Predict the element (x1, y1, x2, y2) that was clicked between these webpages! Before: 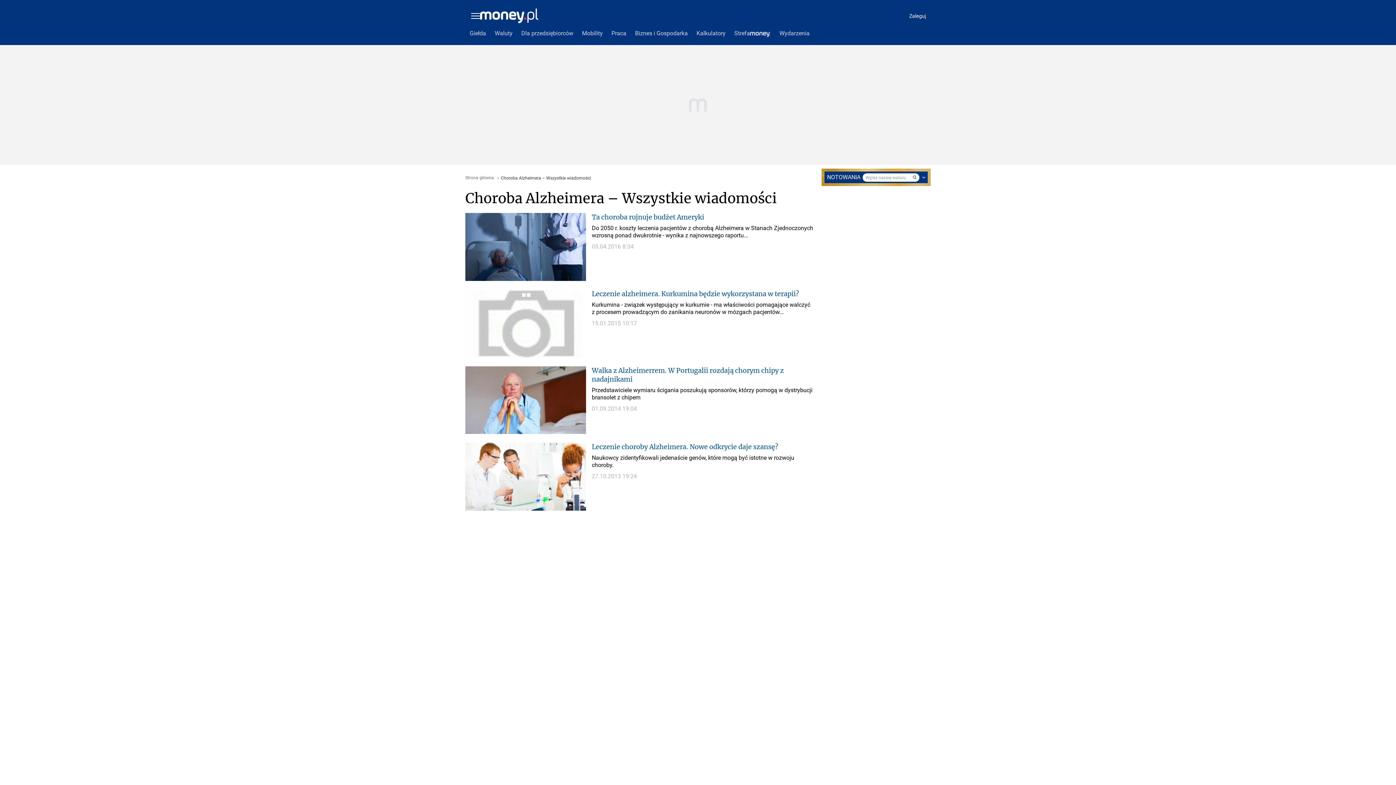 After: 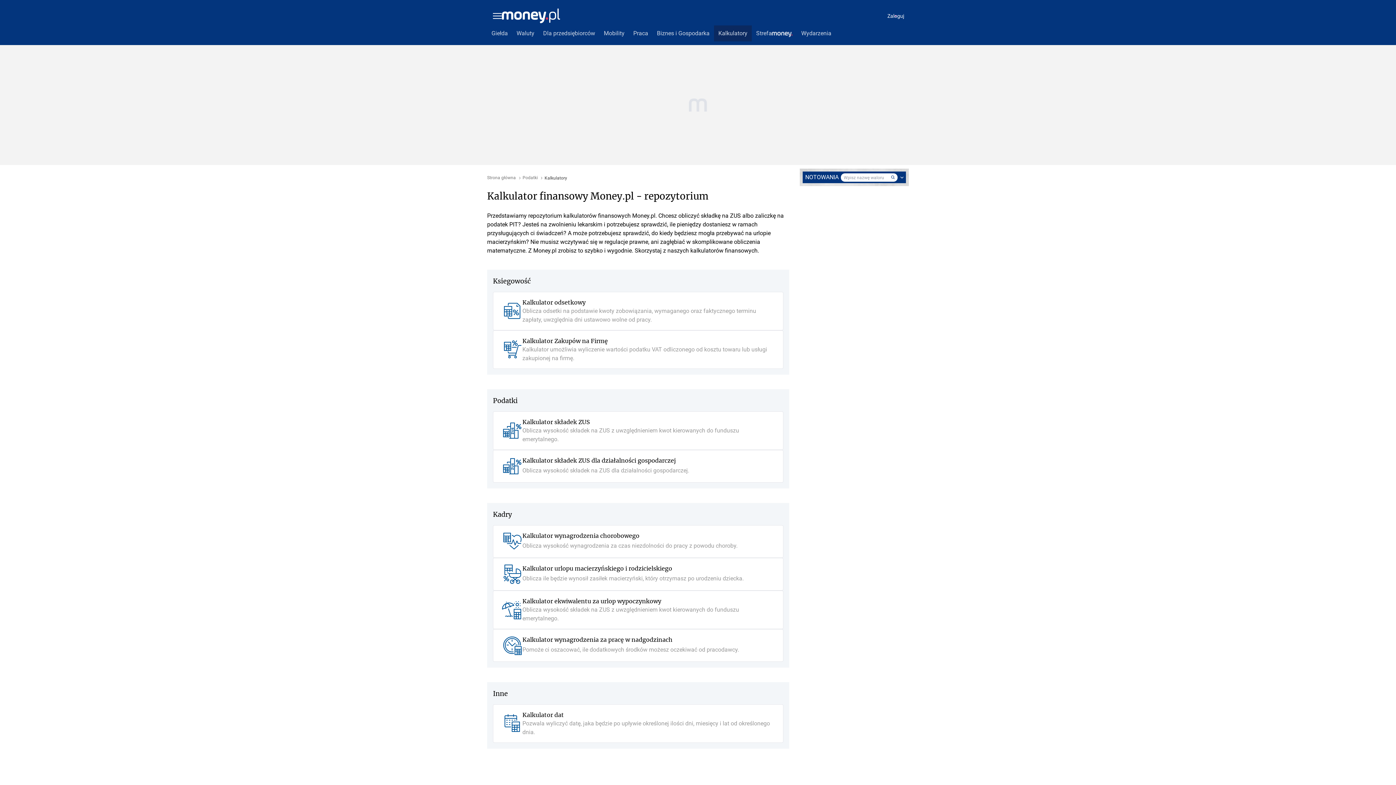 Action: bbox: (692, 25, 730, 41) label: Kalkulatory